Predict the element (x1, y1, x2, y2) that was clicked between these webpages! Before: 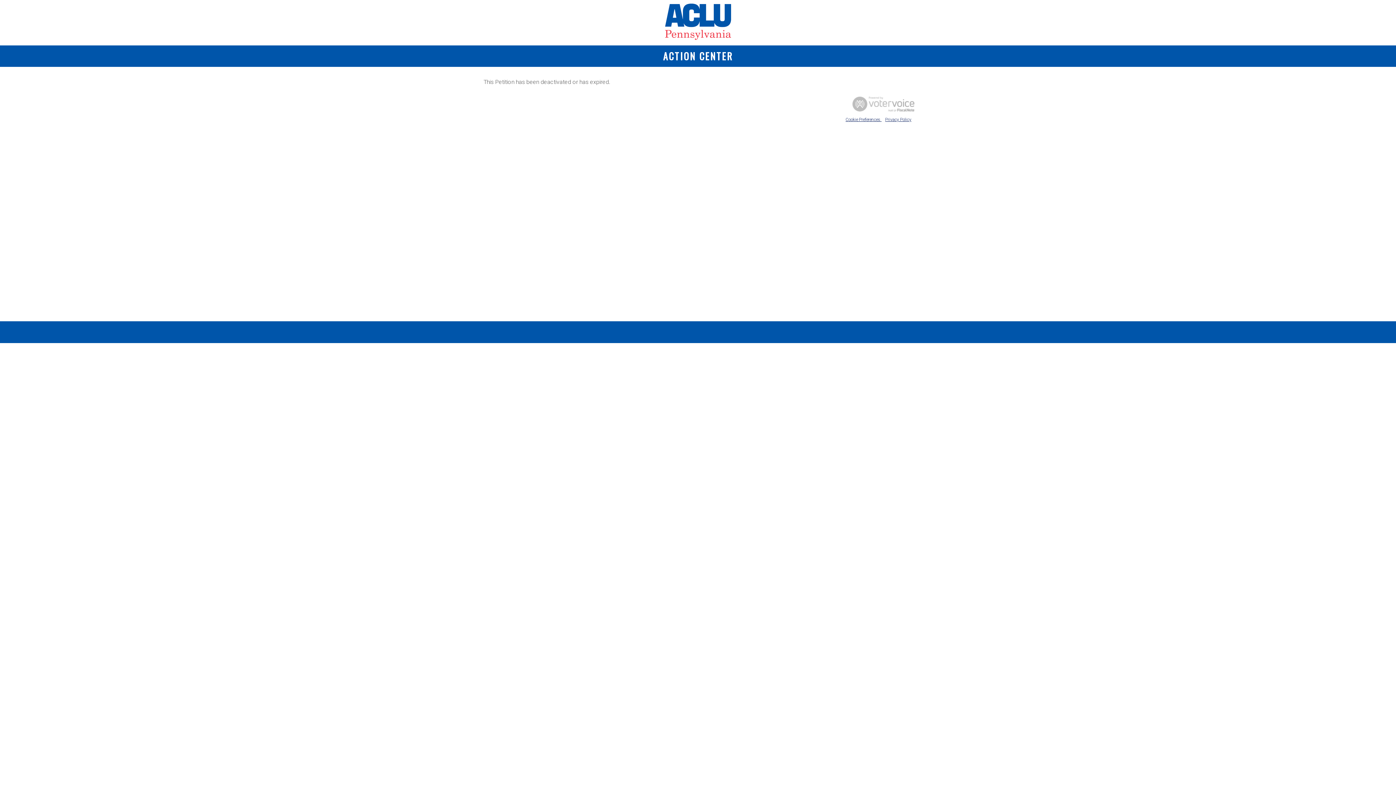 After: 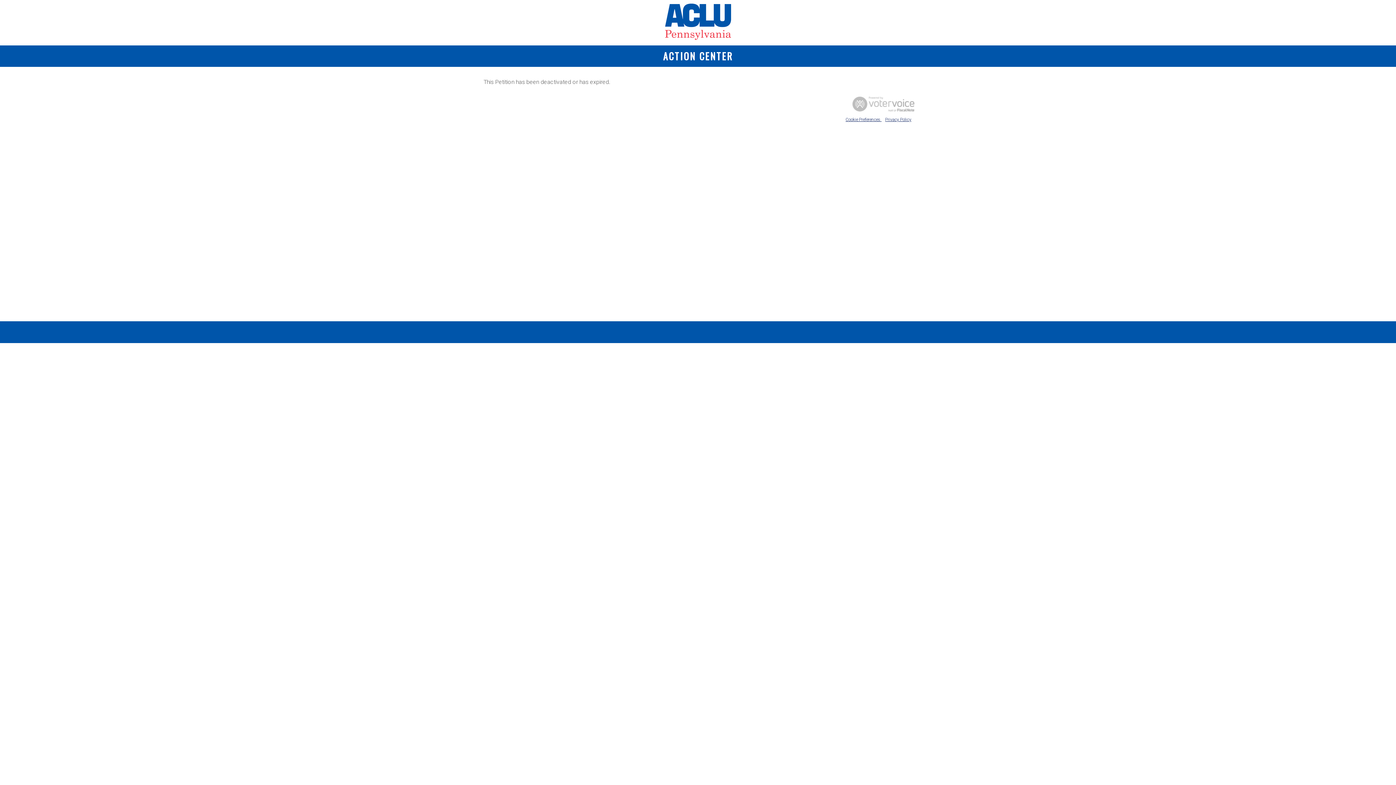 Action: bbox: (665, 33, 731, 41)